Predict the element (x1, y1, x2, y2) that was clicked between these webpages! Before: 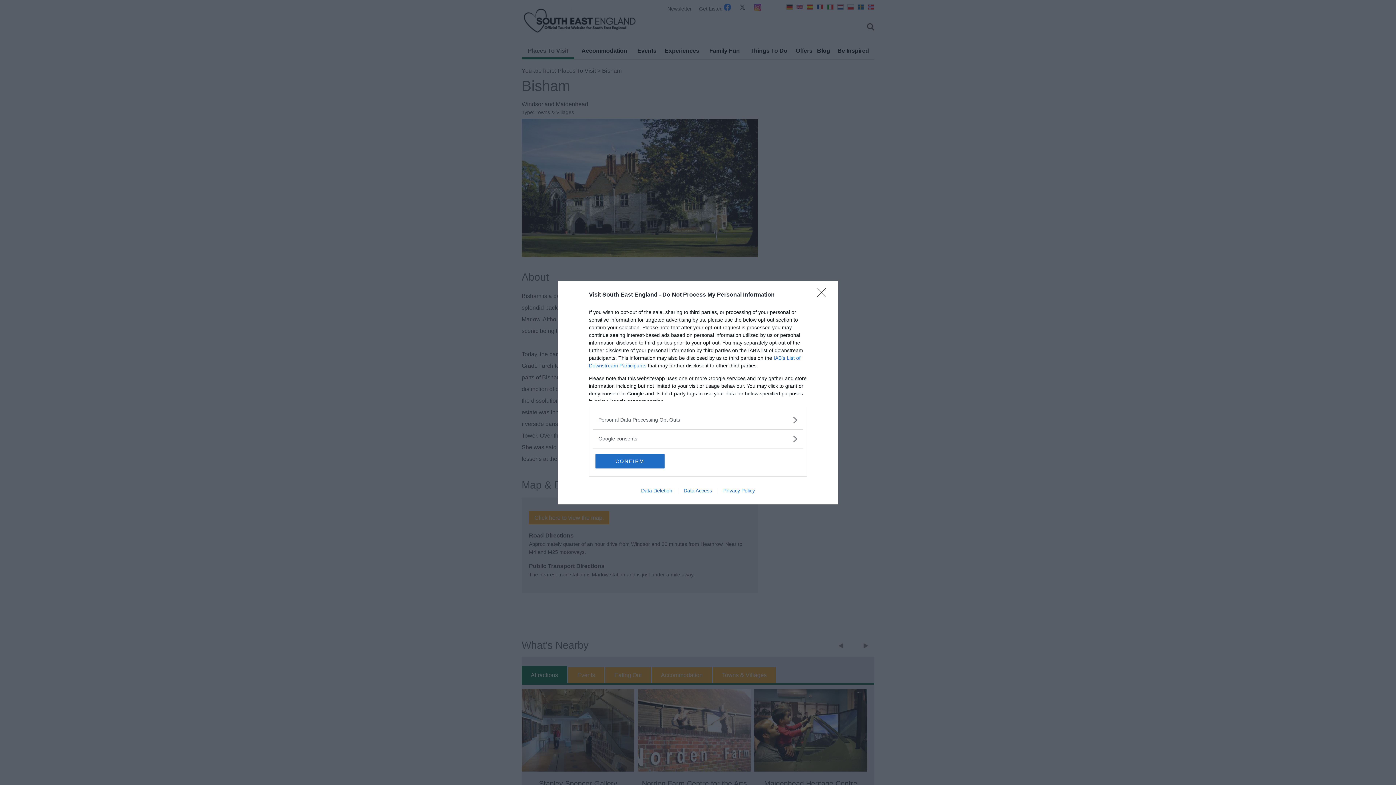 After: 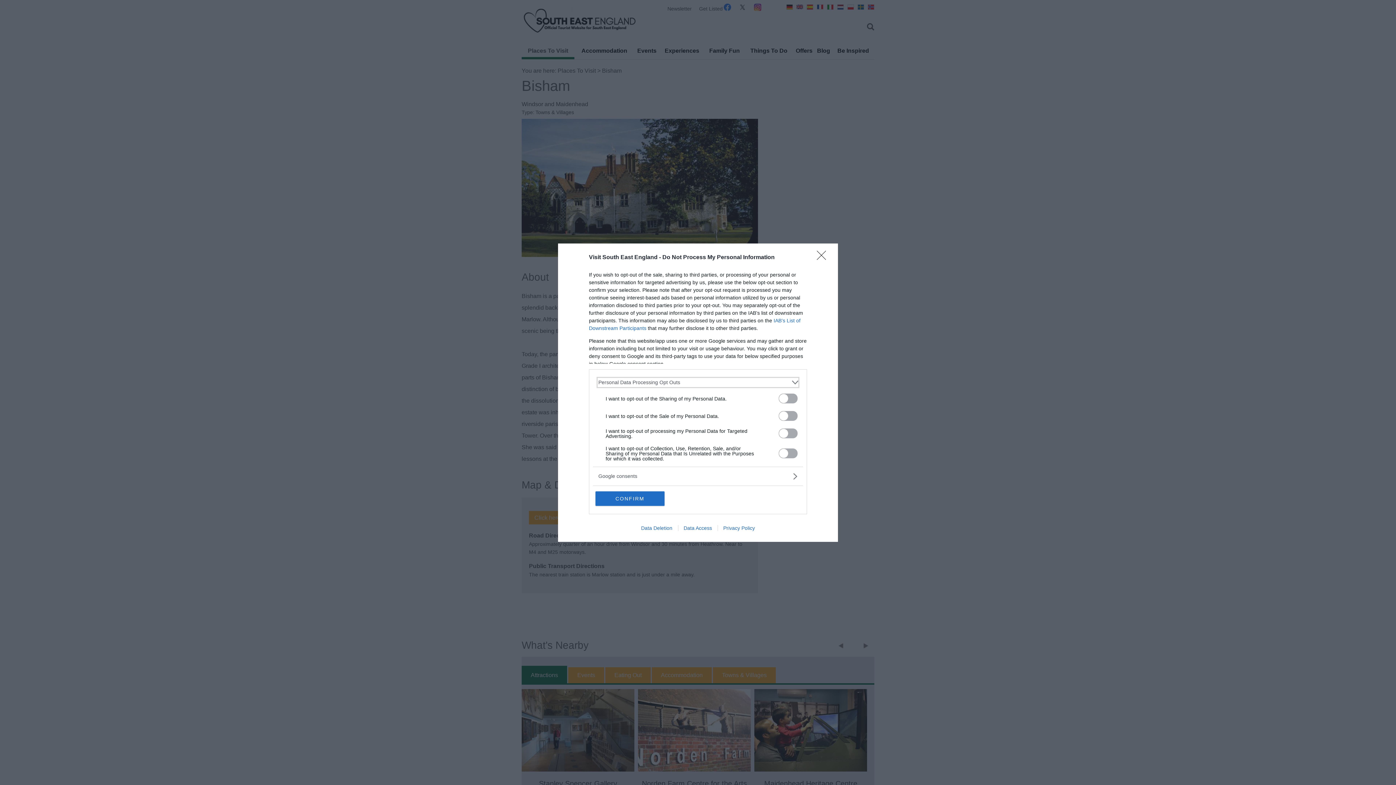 Action: label: Opt-Outs bbox: (598, 416, 797, 423)